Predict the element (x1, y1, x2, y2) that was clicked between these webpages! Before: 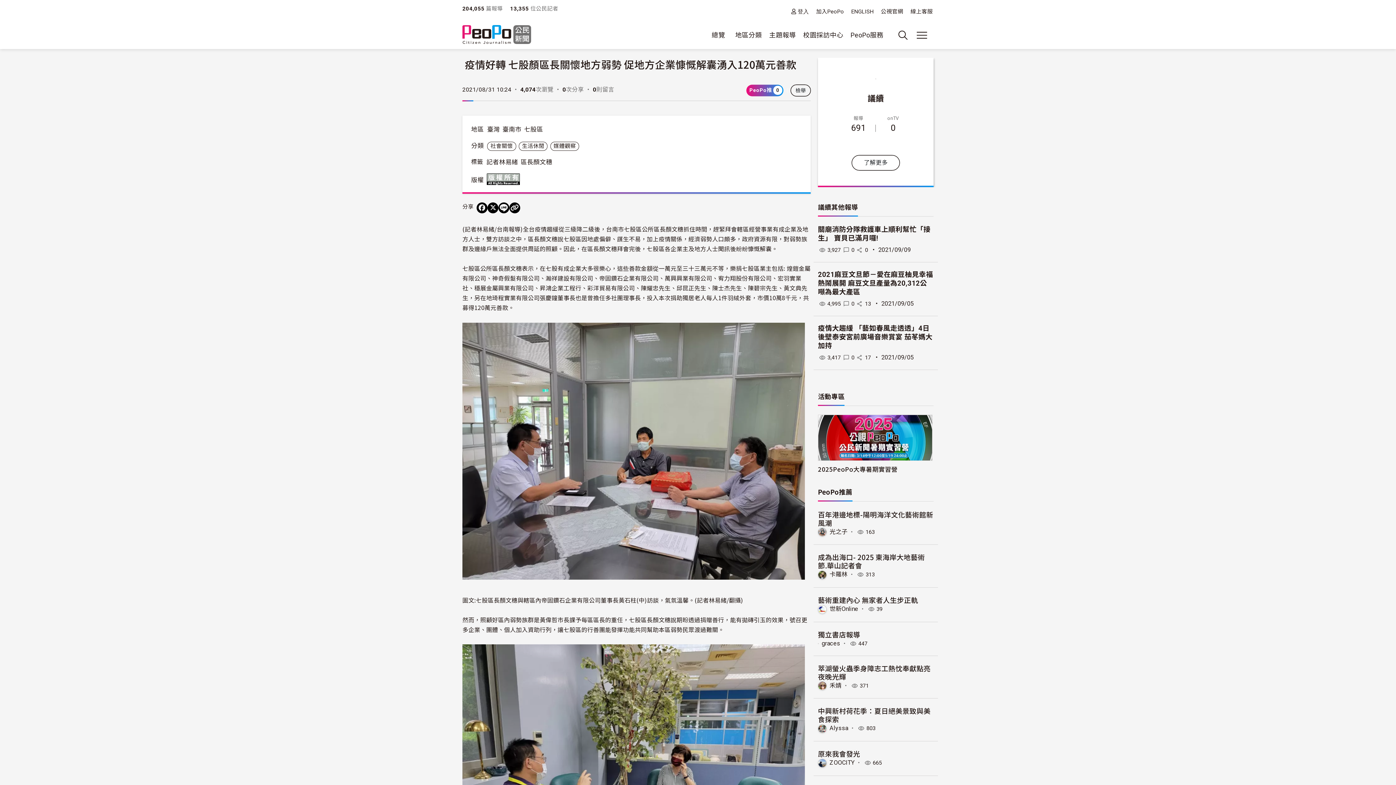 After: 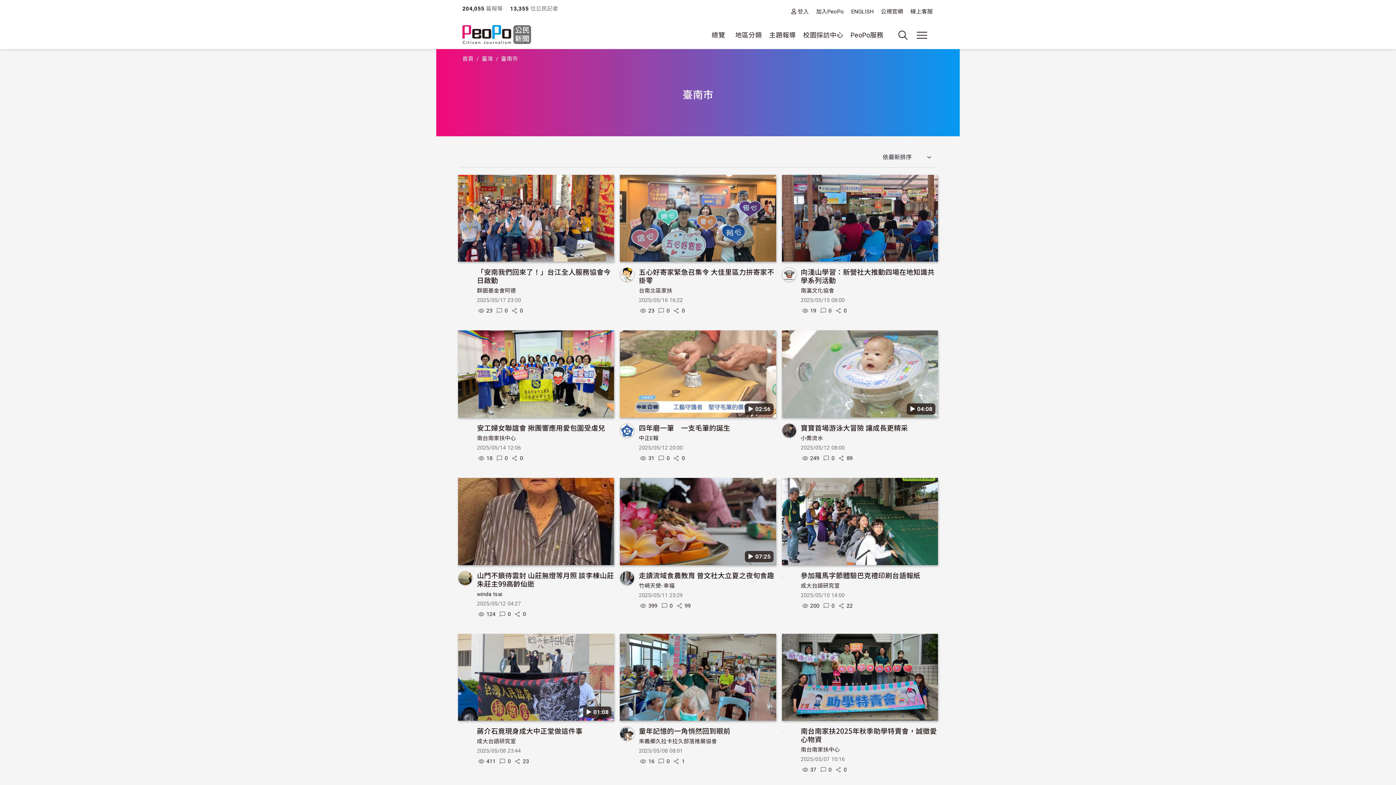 Action: bbox: (502, 125, 521, 132) label: 臺南市